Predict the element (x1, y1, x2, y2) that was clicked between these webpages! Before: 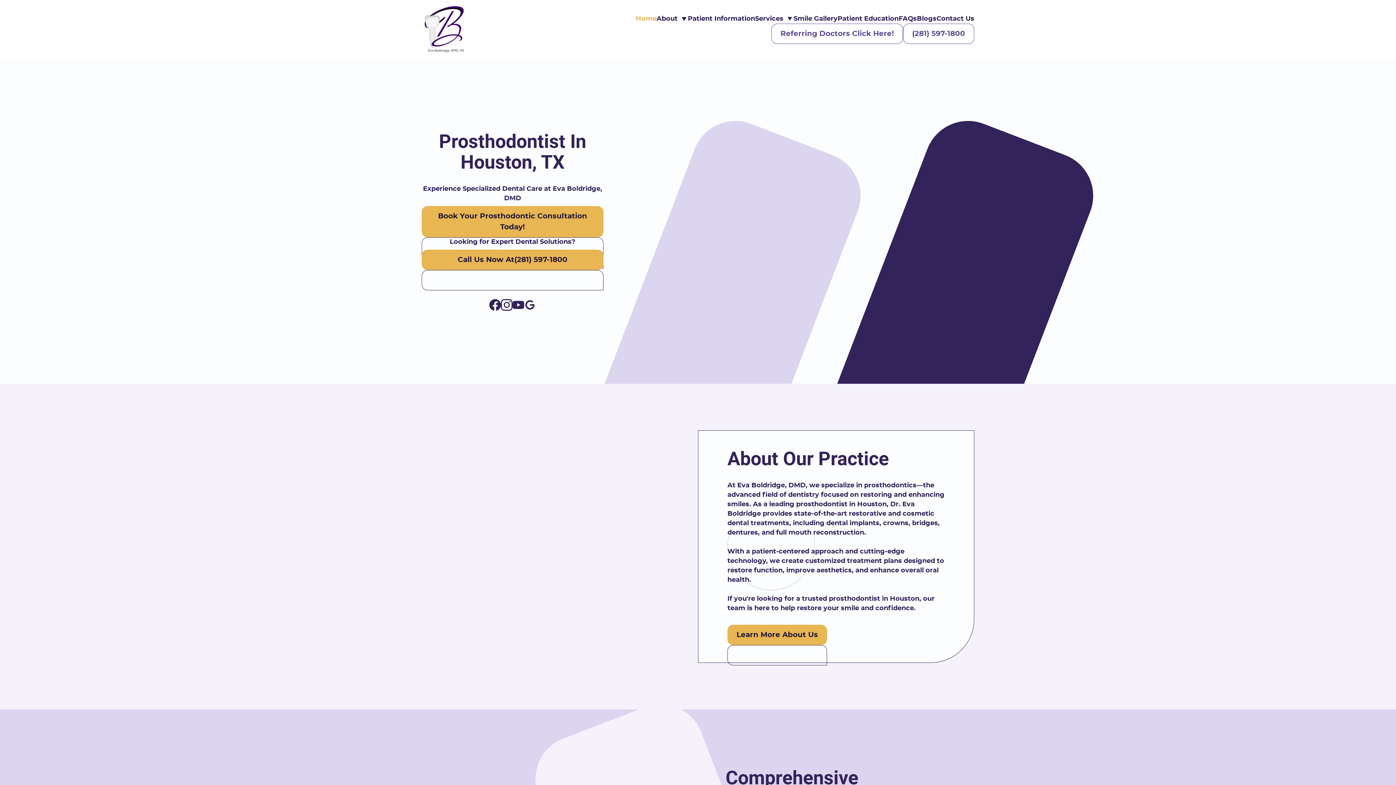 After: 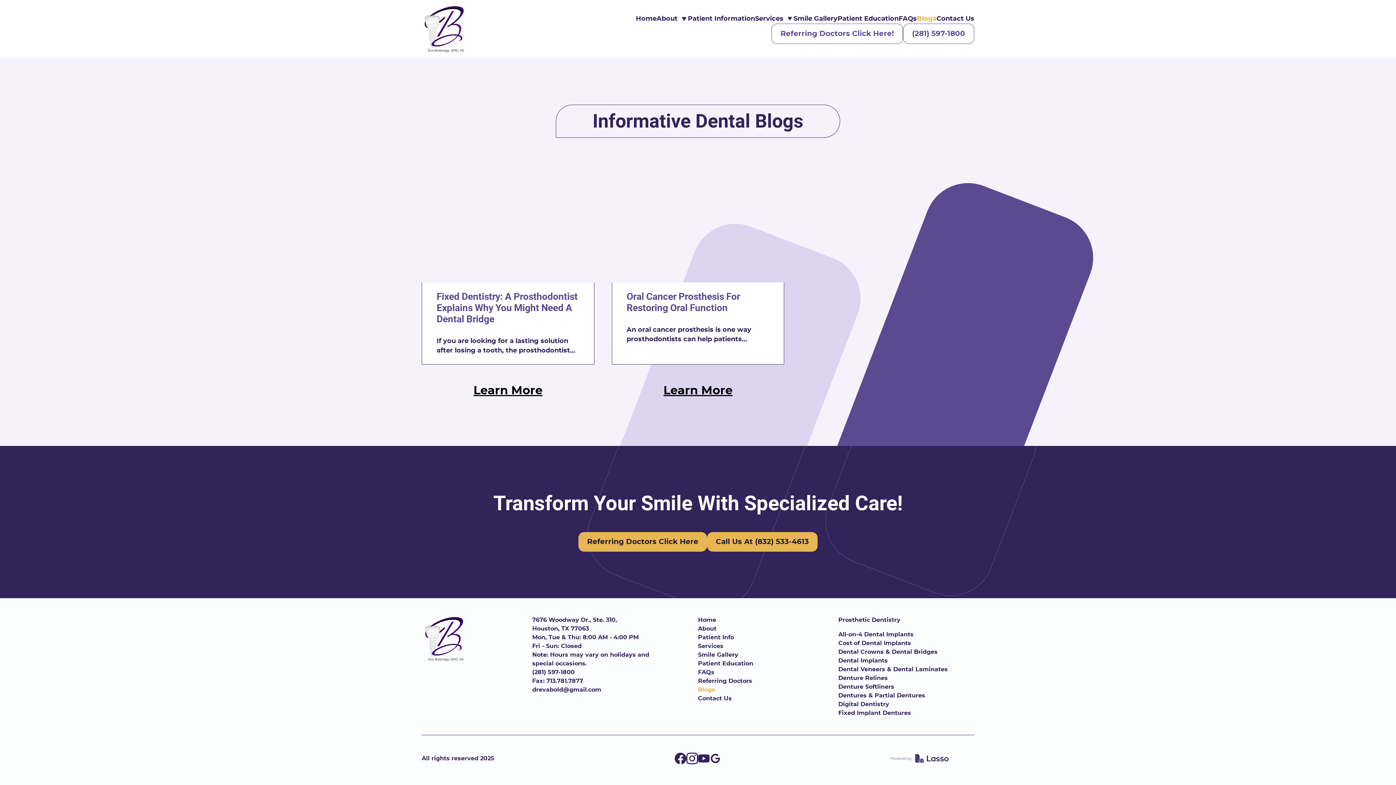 Action: label: Blogs bbox: (917, 14, 936, 23)